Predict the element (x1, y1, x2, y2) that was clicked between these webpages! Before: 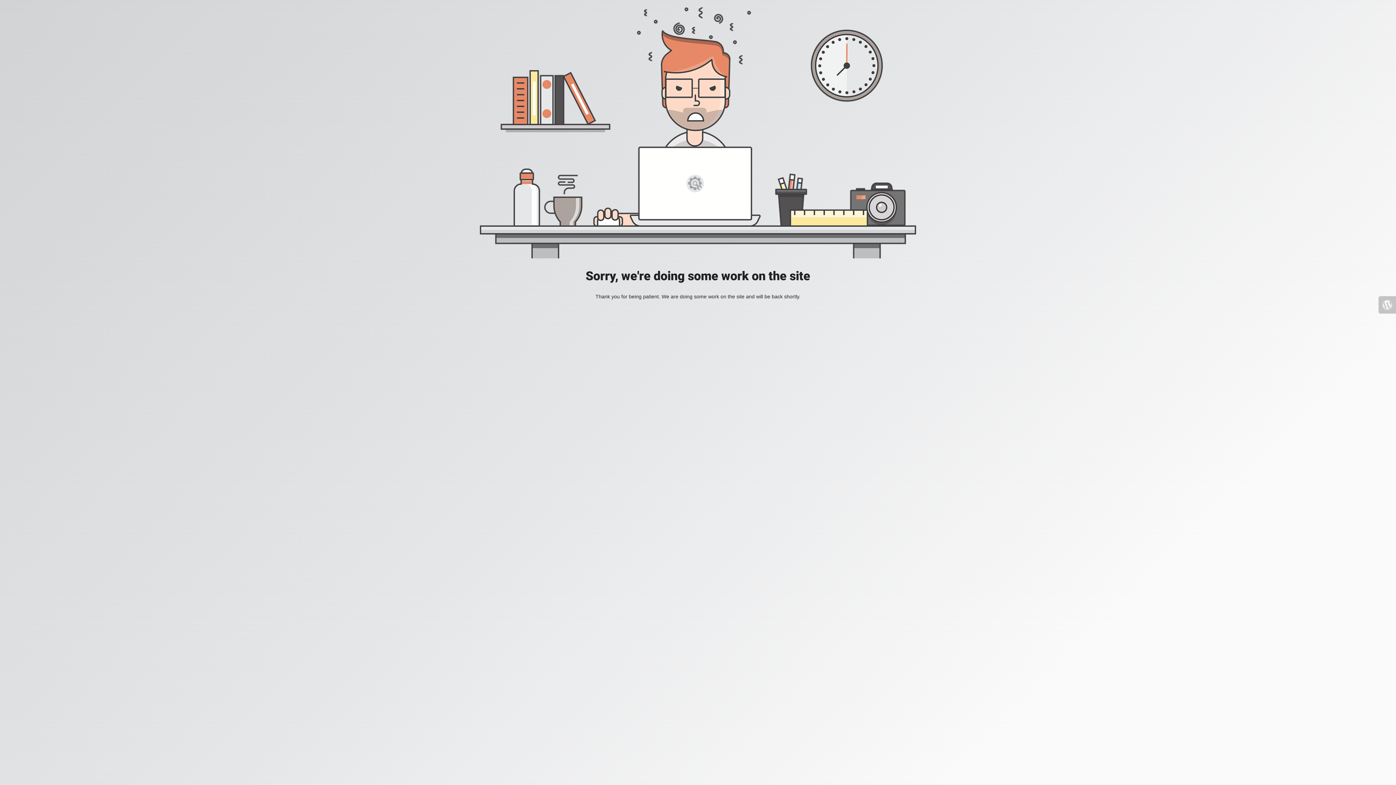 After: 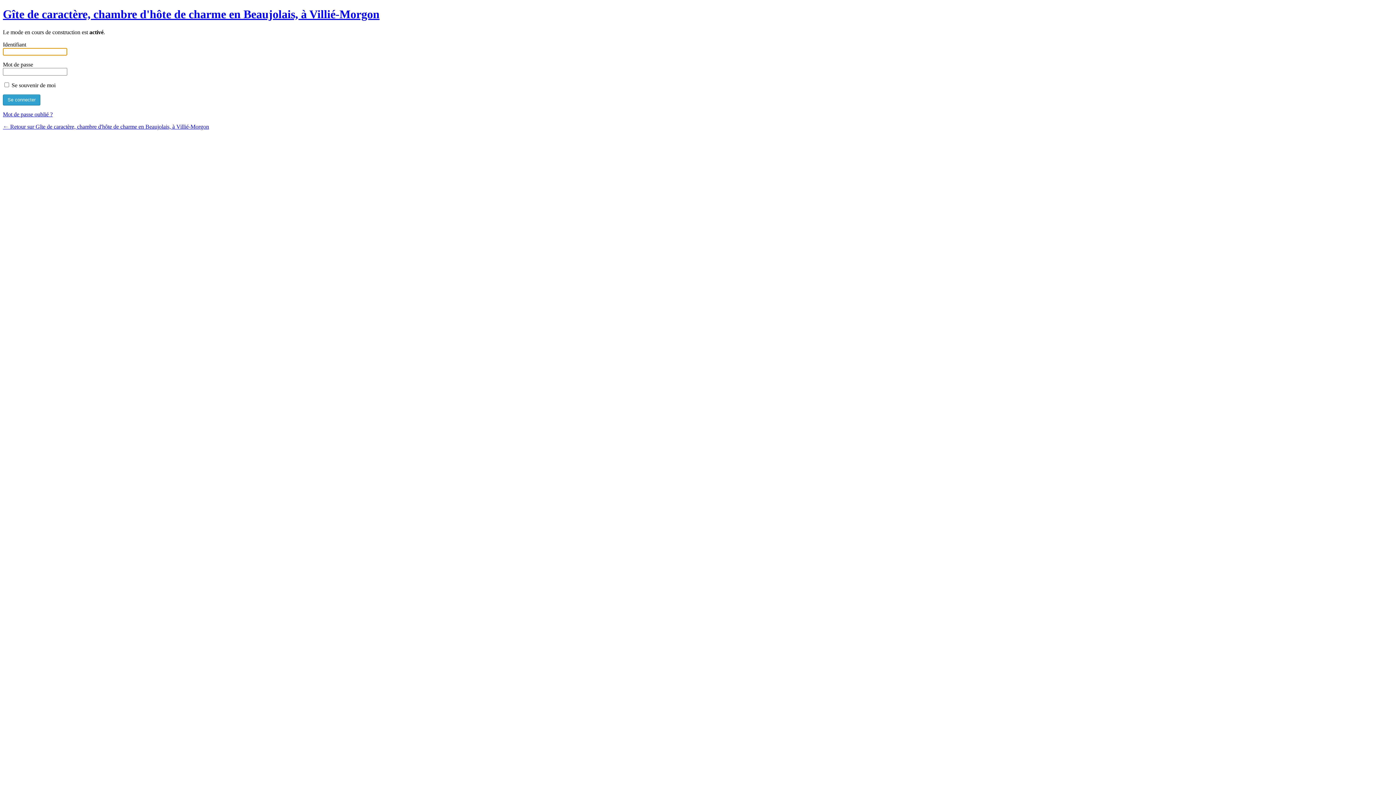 Action: bbox: (1378, 296, 1396, 313)